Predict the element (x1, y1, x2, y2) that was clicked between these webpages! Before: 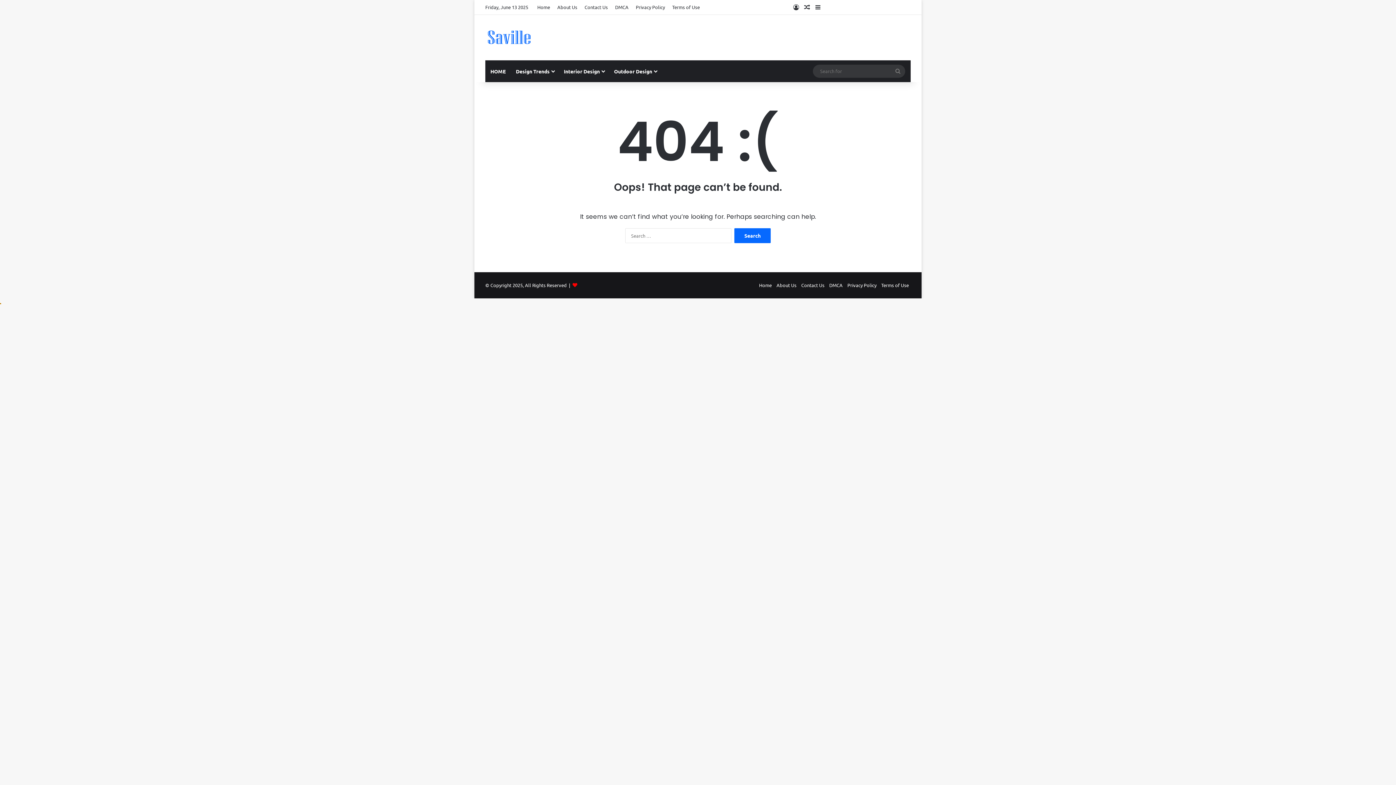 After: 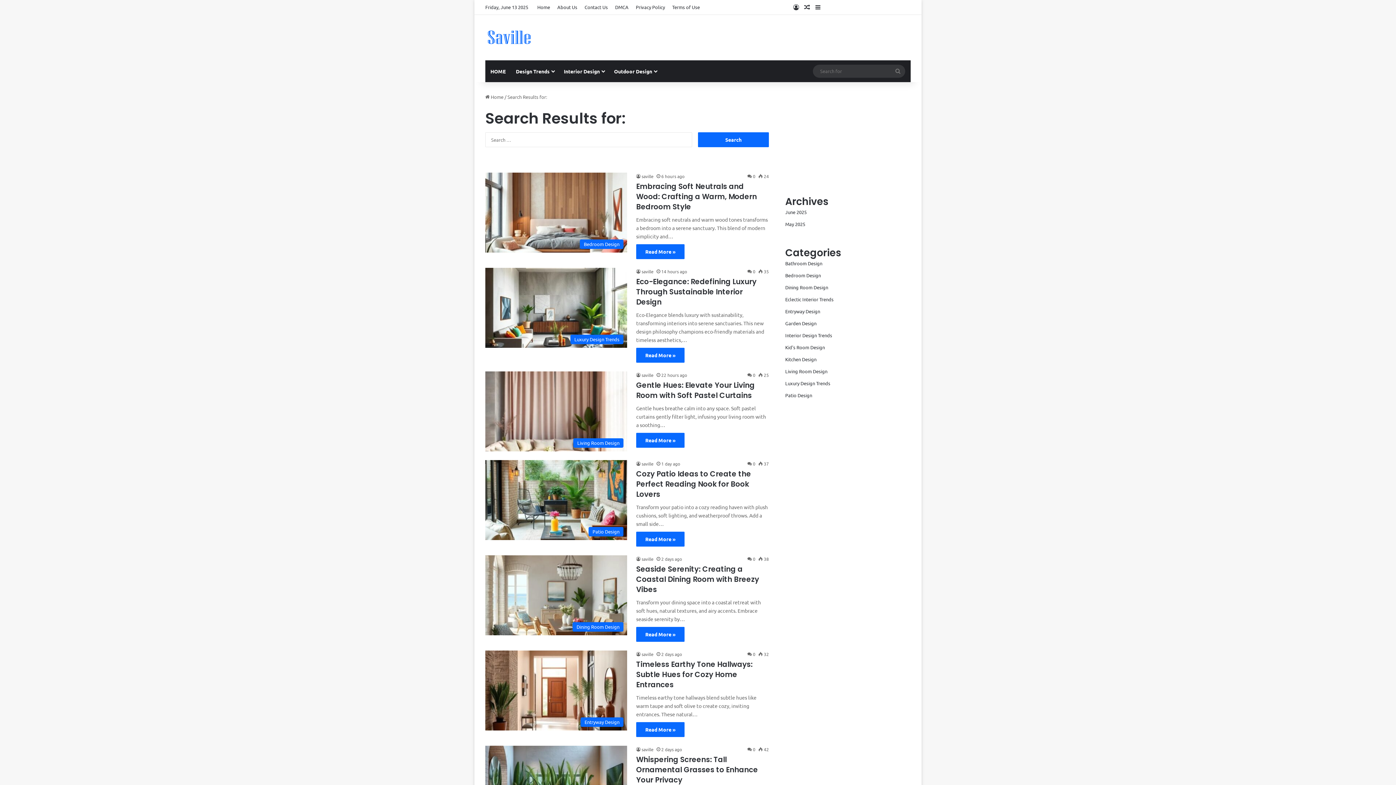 Action: label: Search for bbox: (890, 64, 905, 77)